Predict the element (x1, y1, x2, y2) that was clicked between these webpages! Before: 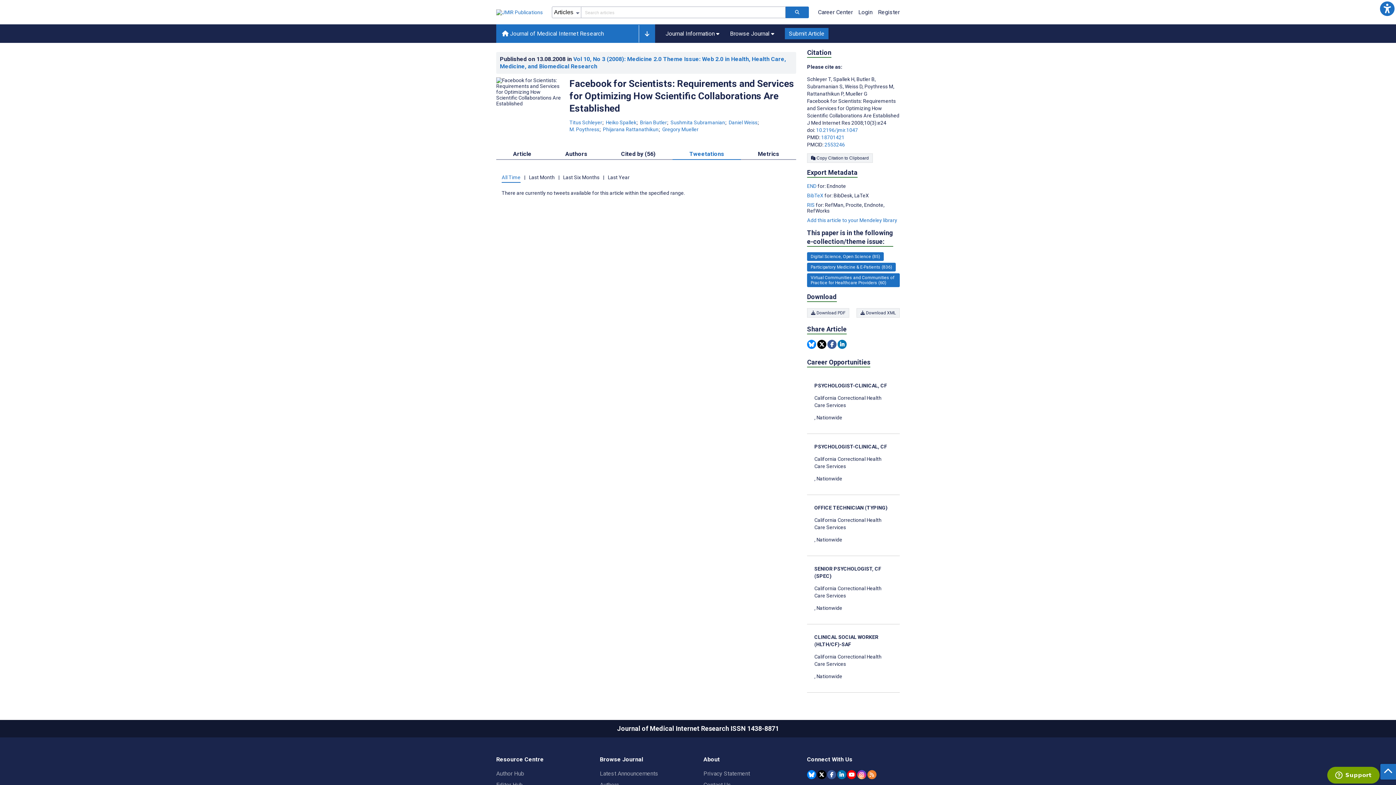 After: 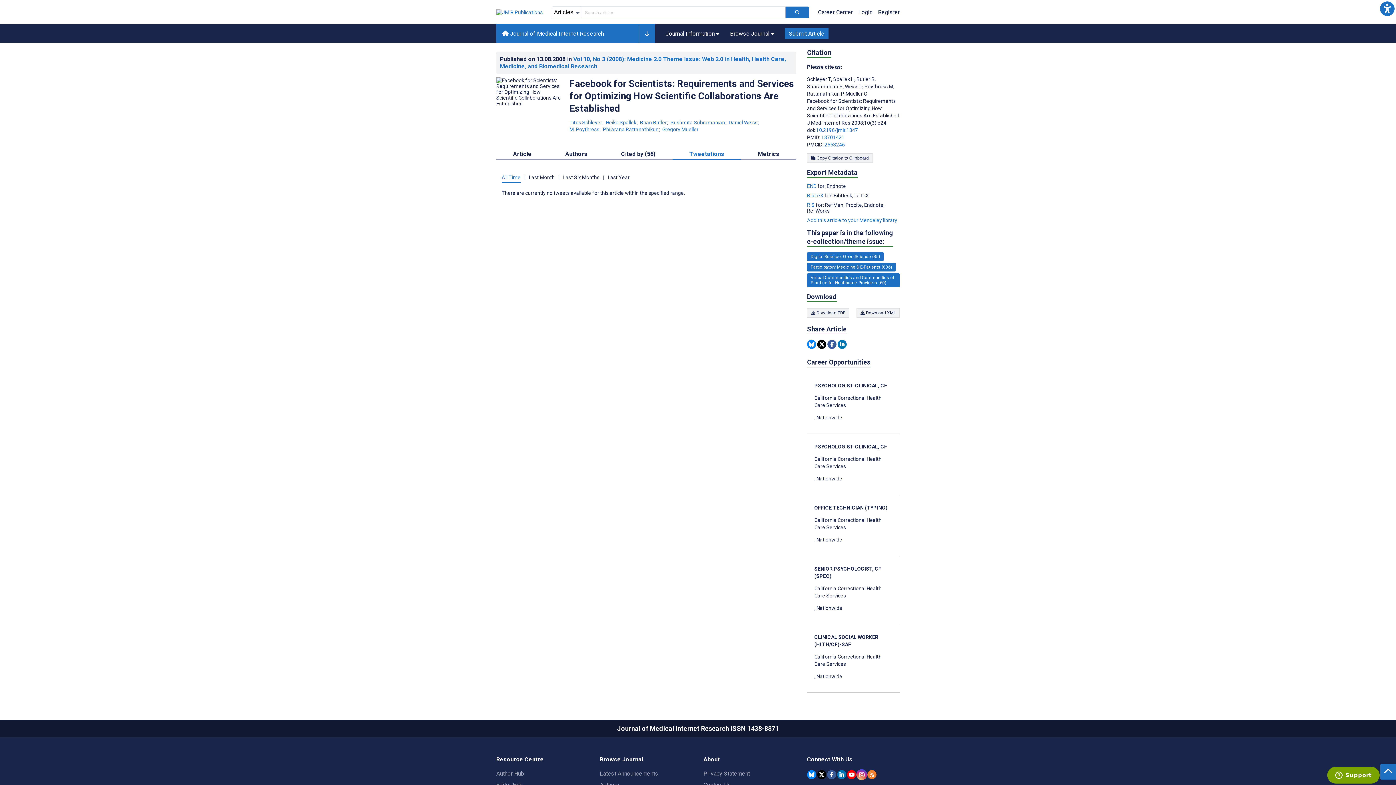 Action: label: JMIR Publications Instagram account bbox: (857, 770, 866, 779)